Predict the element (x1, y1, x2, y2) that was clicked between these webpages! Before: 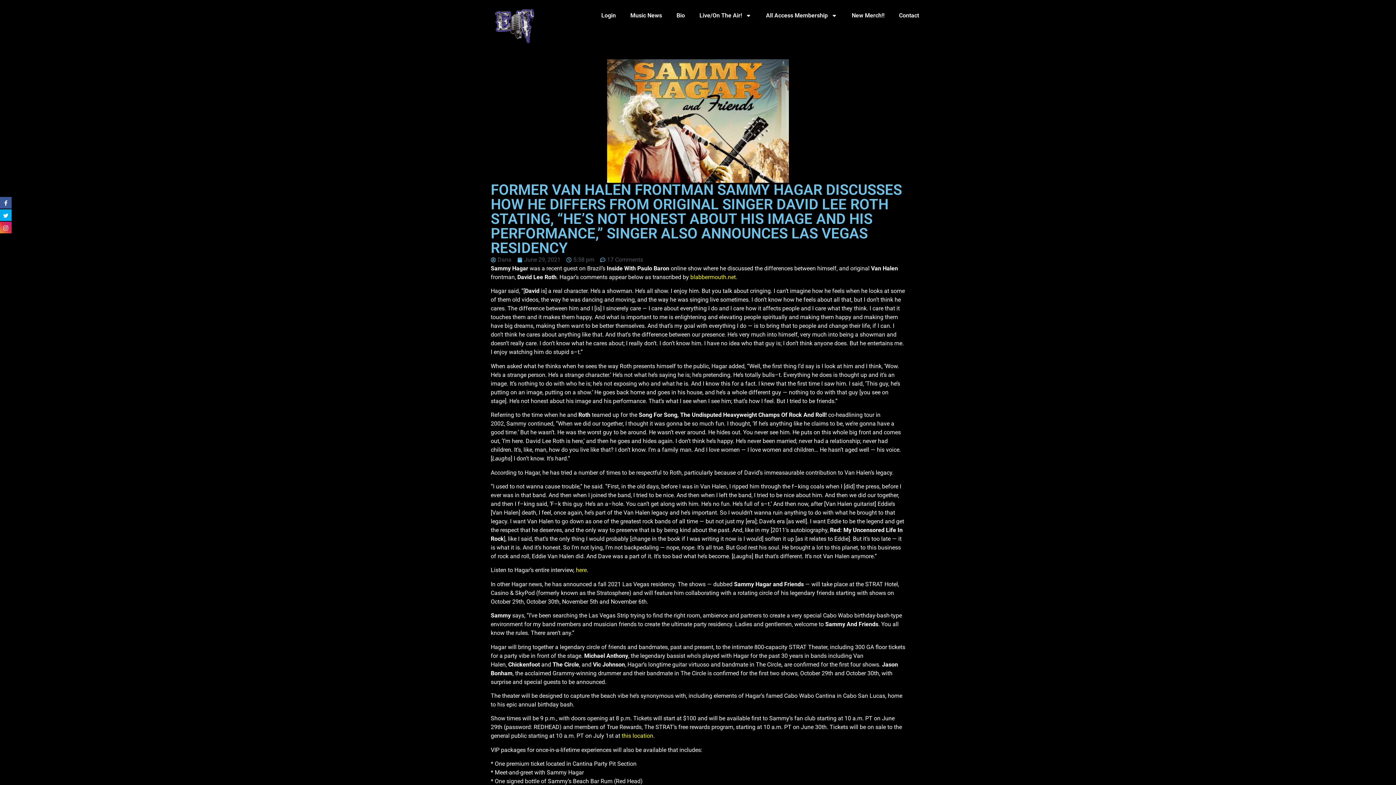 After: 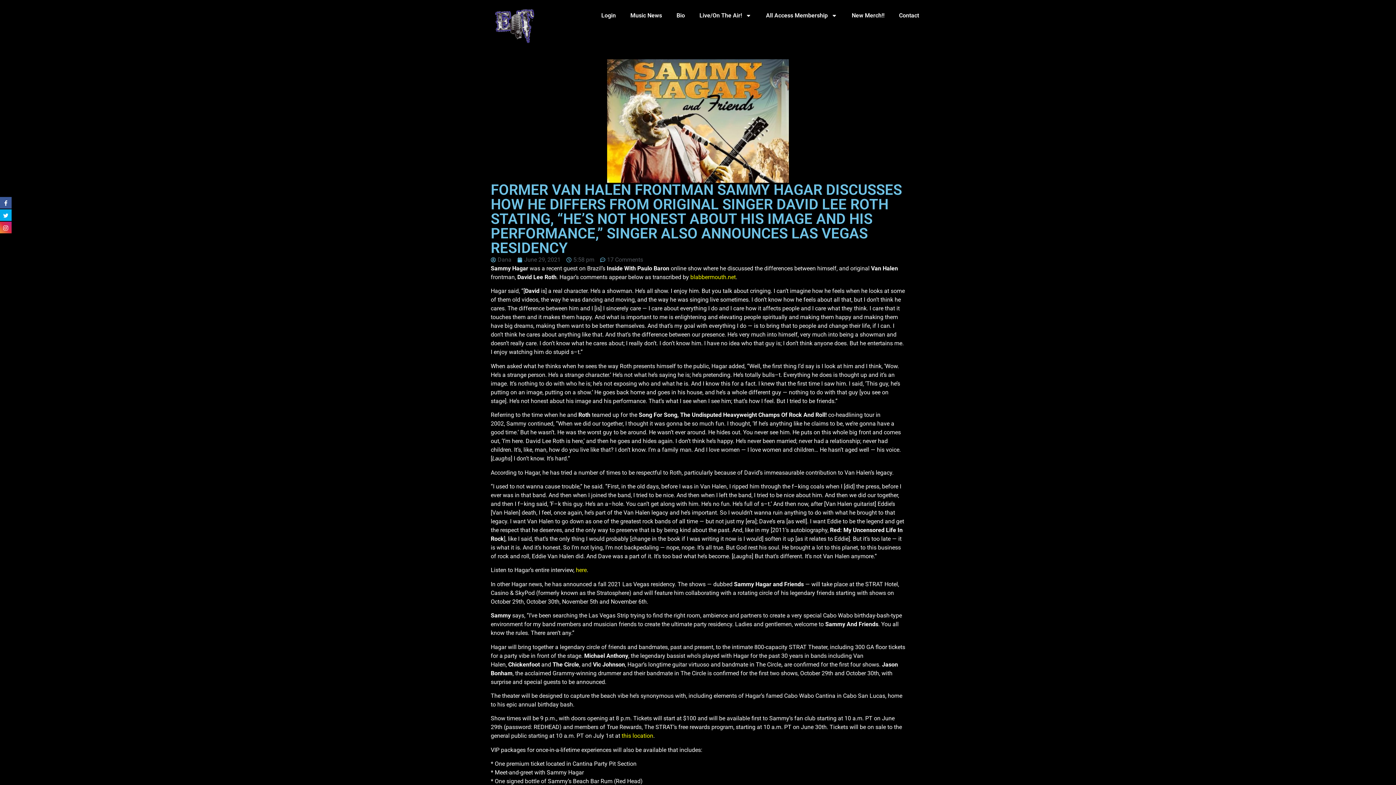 Action: bbox: (0, 209, 11, 221)